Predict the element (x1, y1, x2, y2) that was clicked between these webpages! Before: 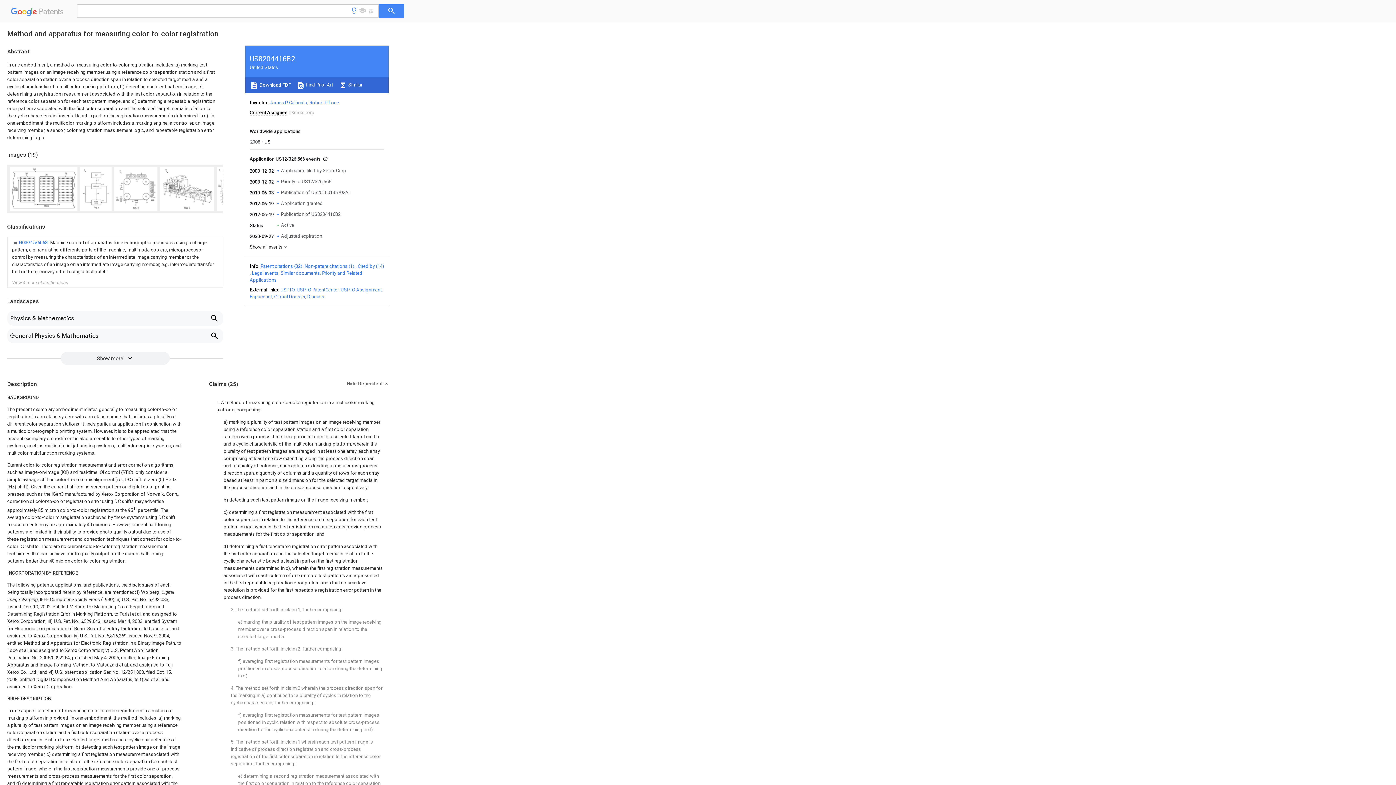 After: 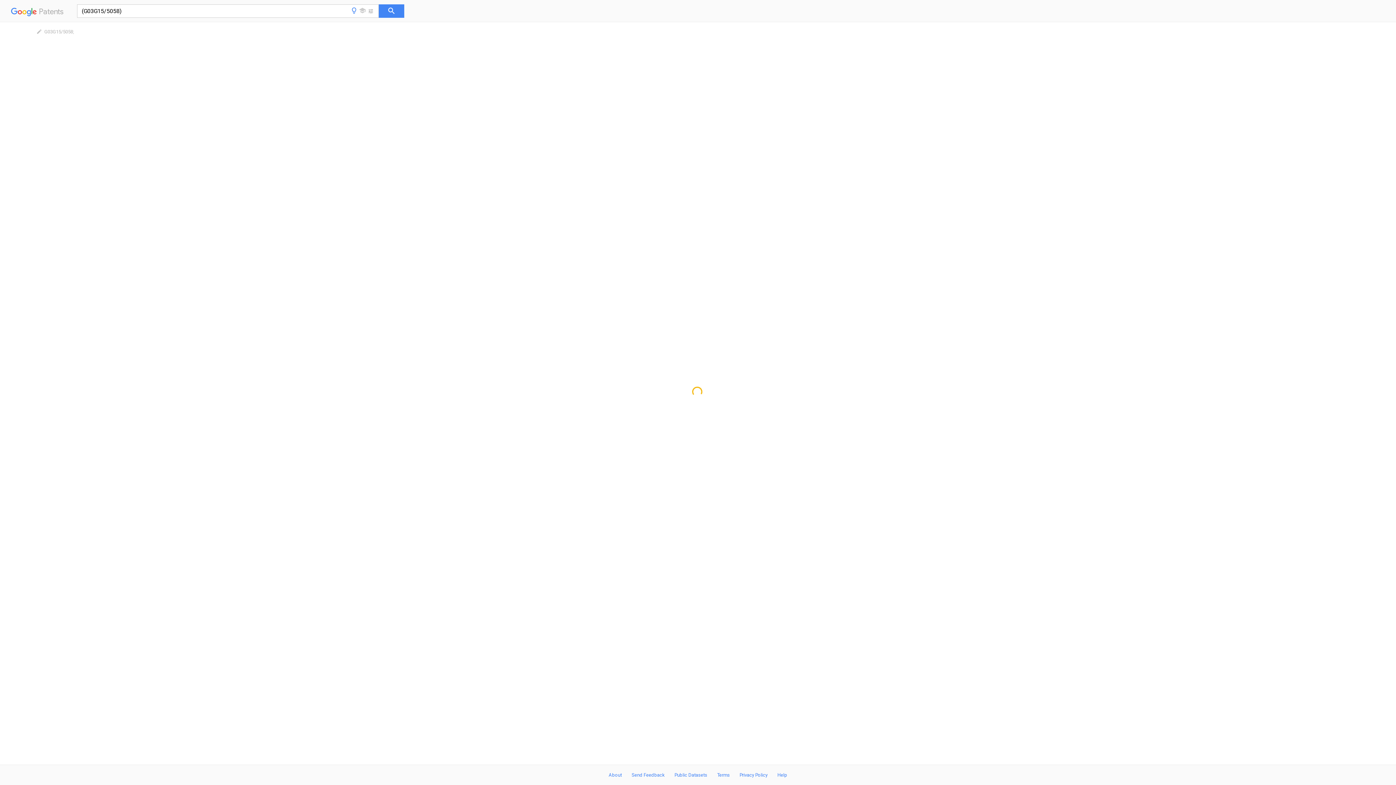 Action: label: G03G15/5058  bbox: (18, 240, 48, 245)